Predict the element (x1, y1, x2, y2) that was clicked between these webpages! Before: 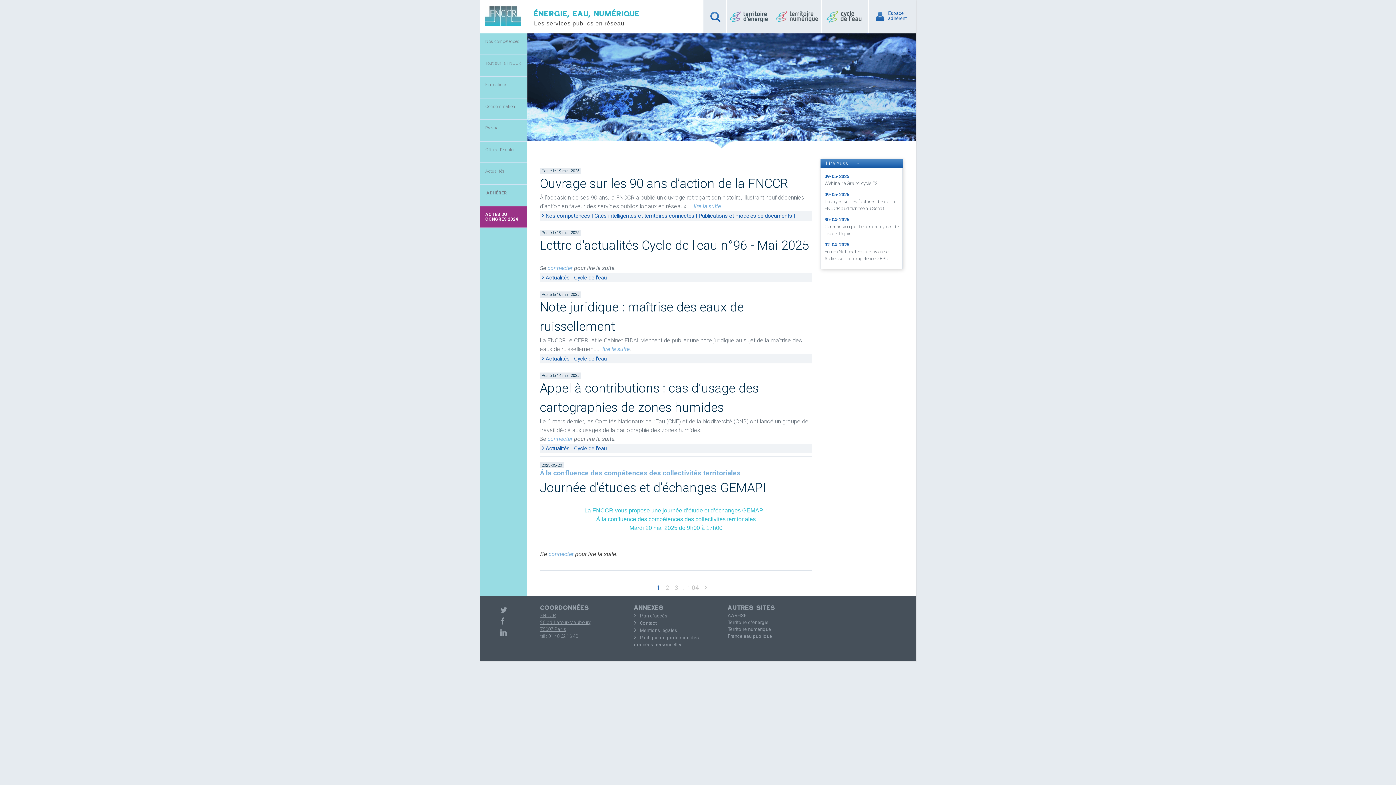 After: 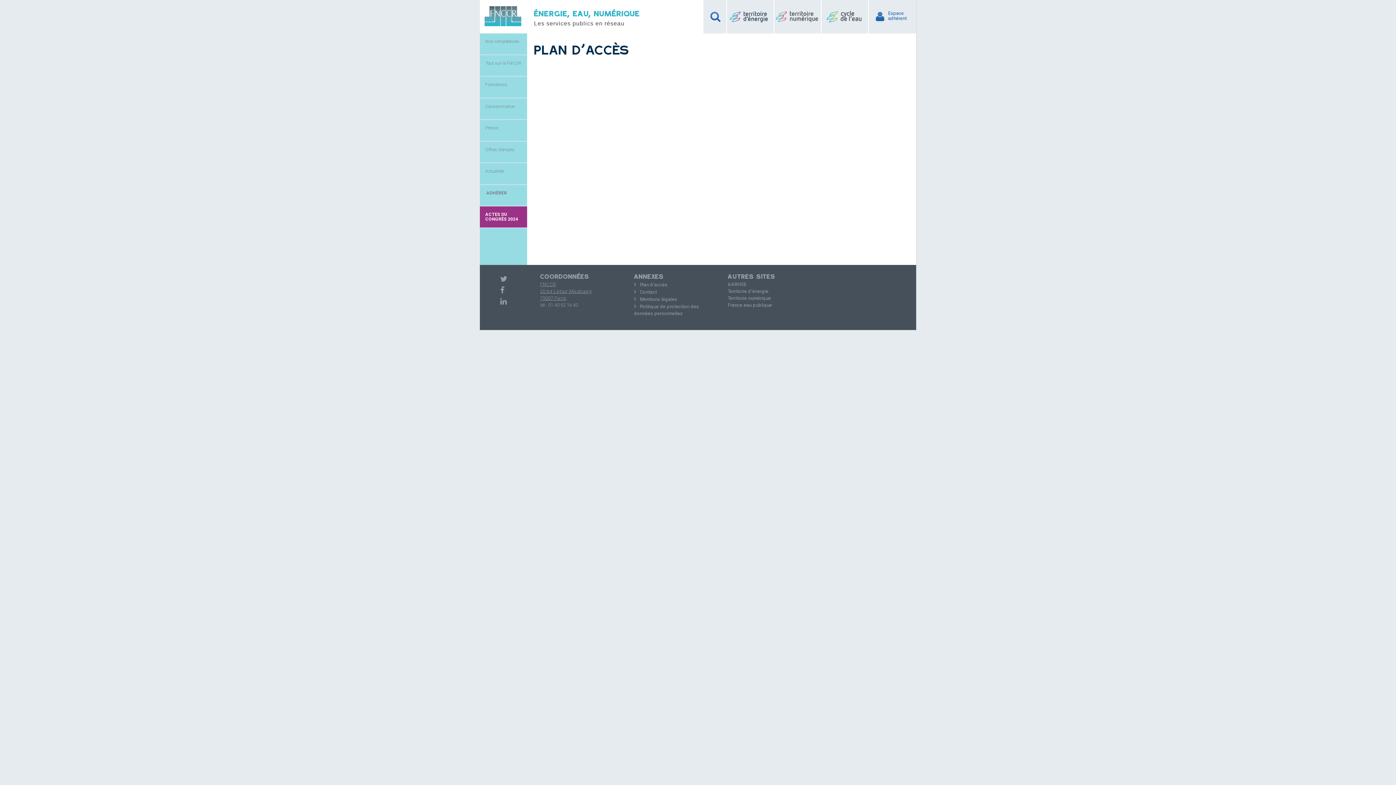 Action: bbox: (640, 613, 667, 618) label: Plan d’accès